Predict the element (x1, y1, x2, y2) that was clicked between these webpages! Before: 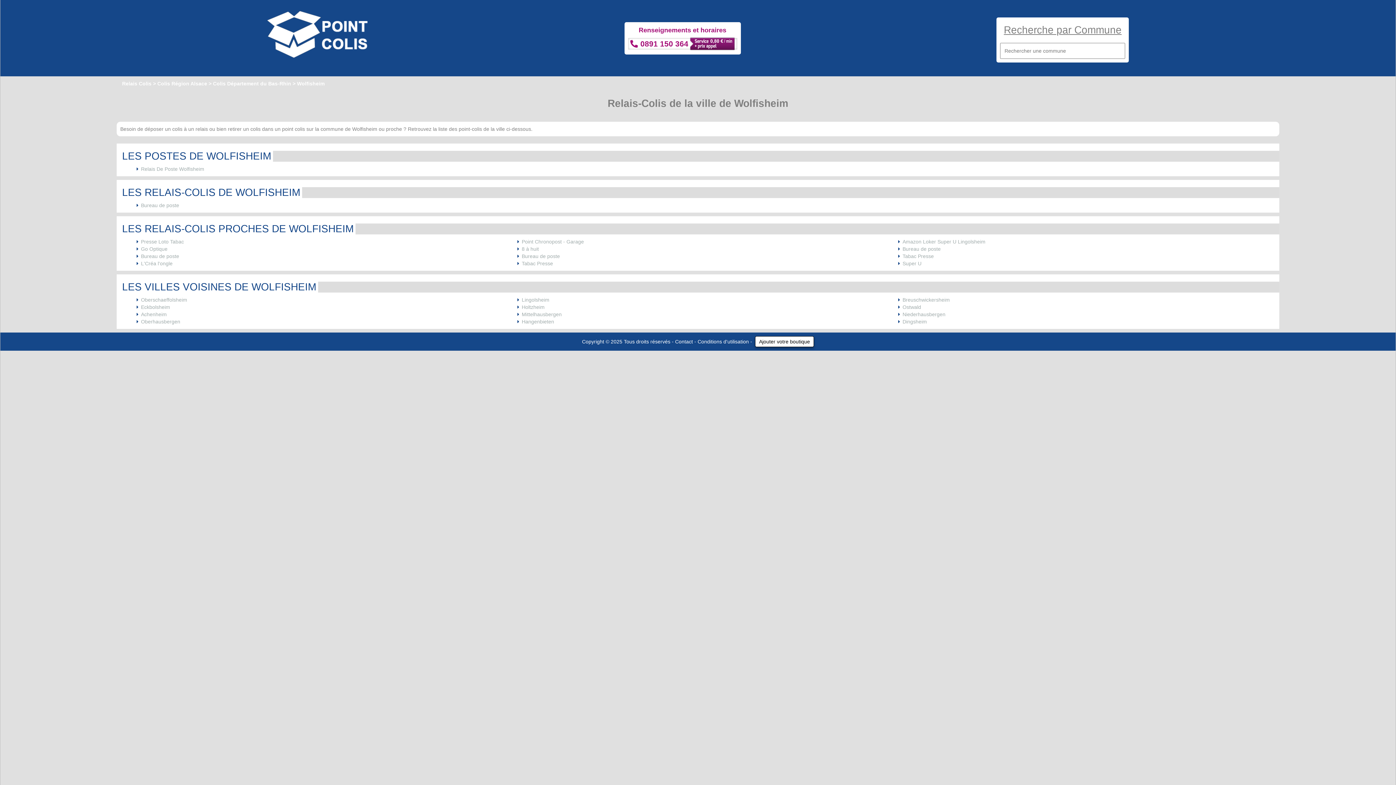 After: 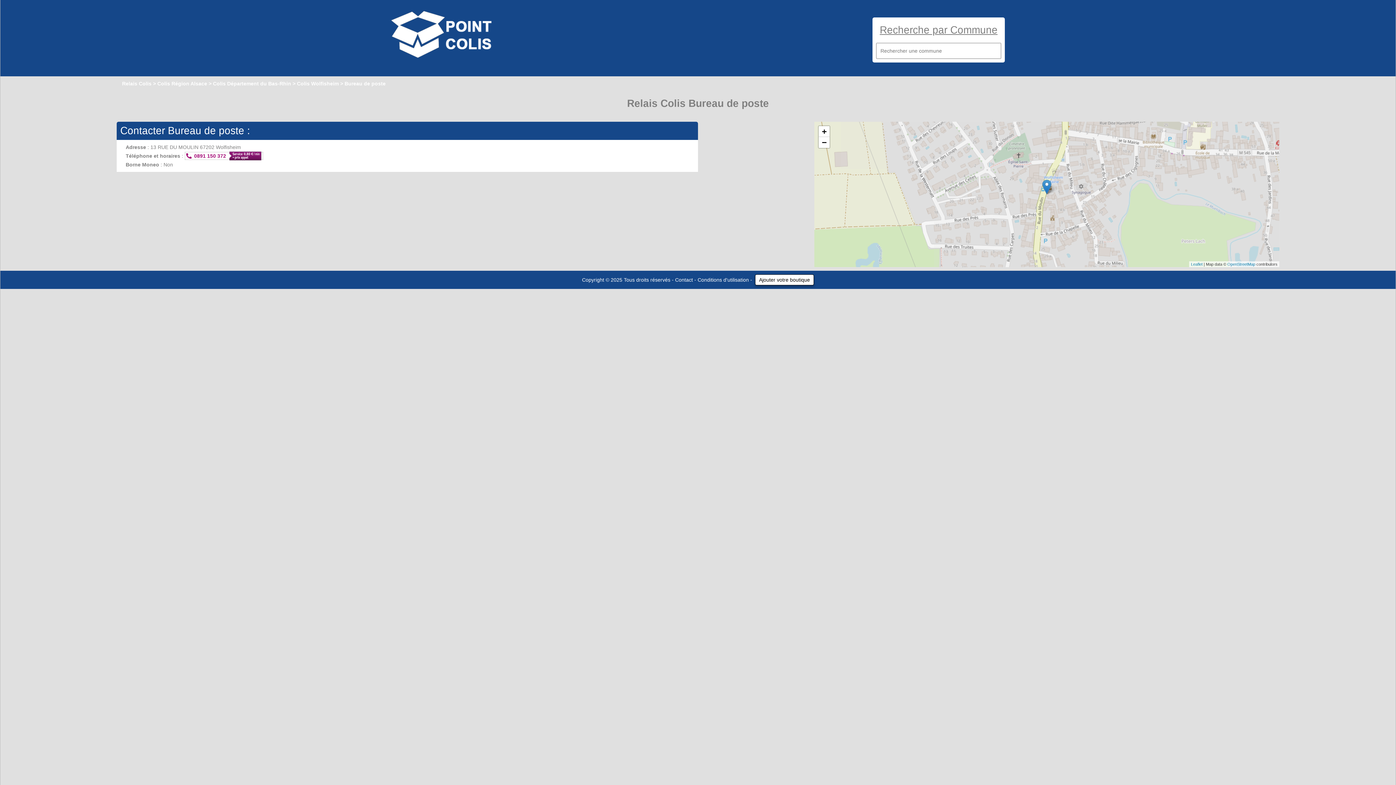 Action: label: Bureau de poste bbox: (141, 202, 179, 208)